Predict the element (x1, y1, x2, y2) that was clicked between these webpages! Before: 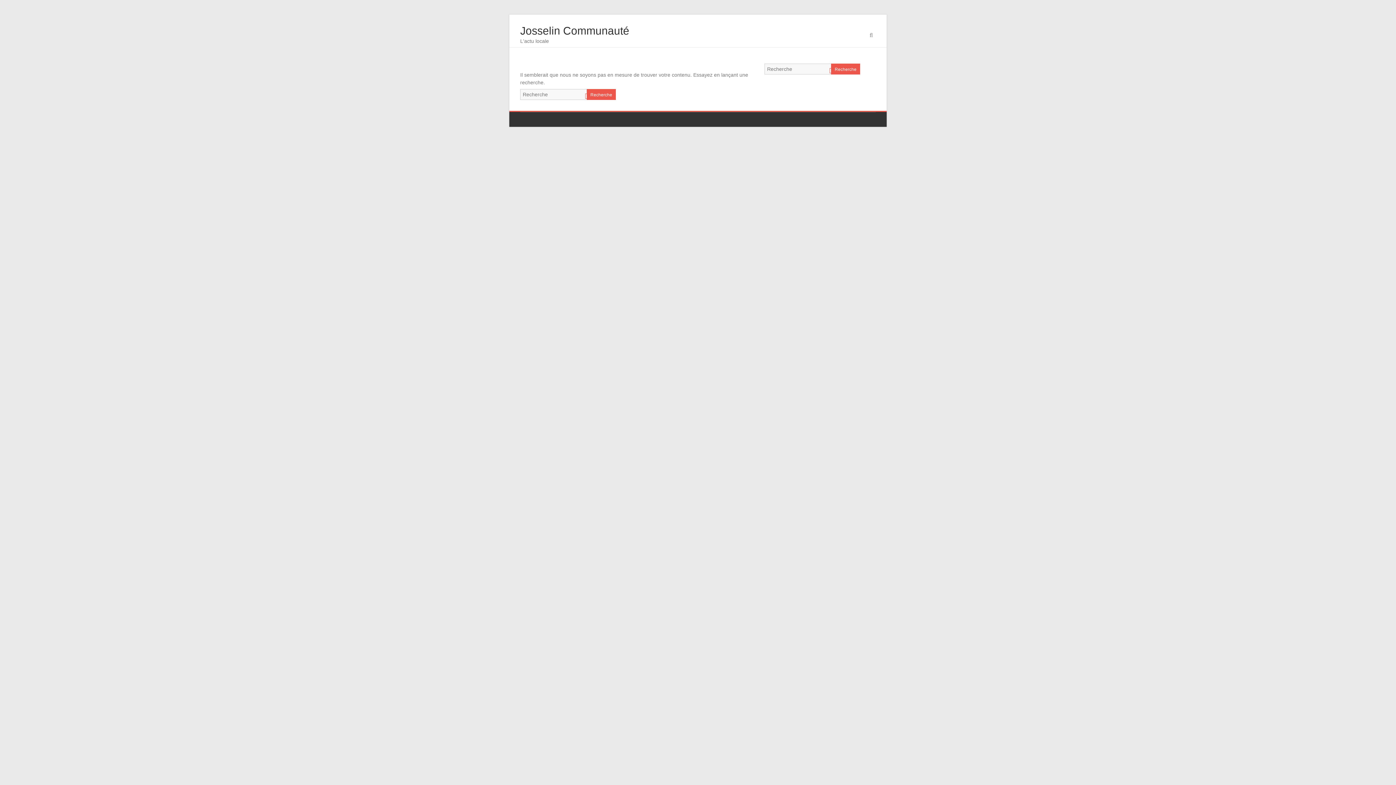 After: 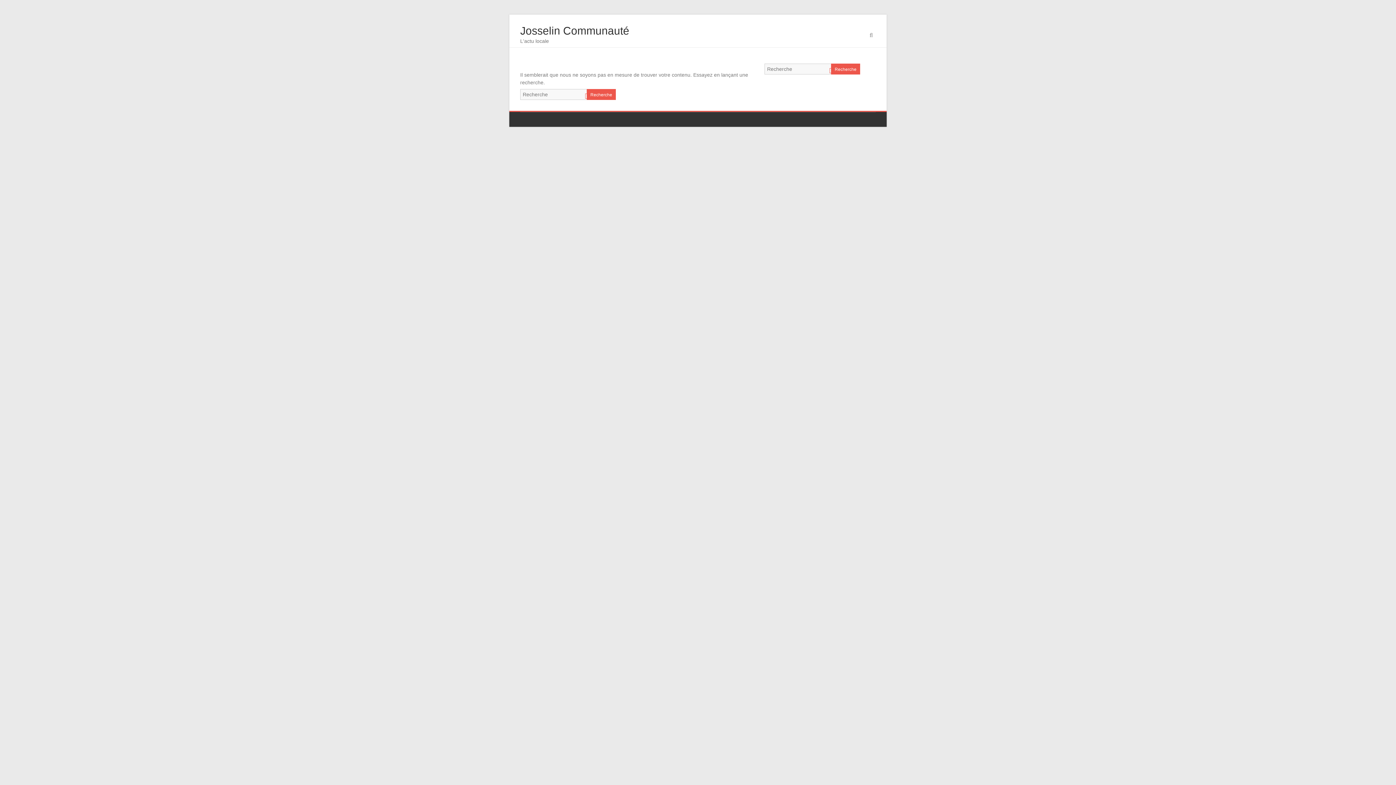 Action: label: Josselin Communauté bbox: (520, 24, 629, 36)